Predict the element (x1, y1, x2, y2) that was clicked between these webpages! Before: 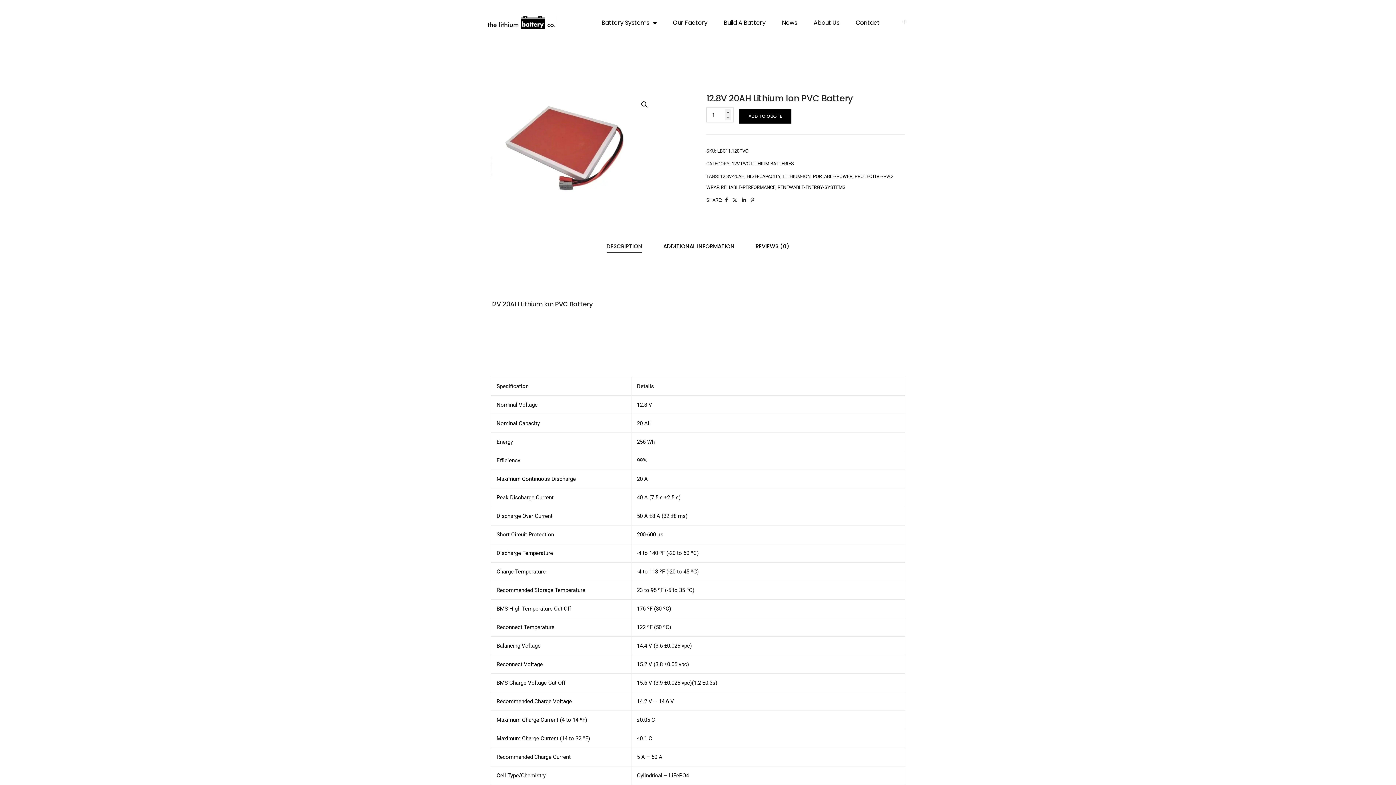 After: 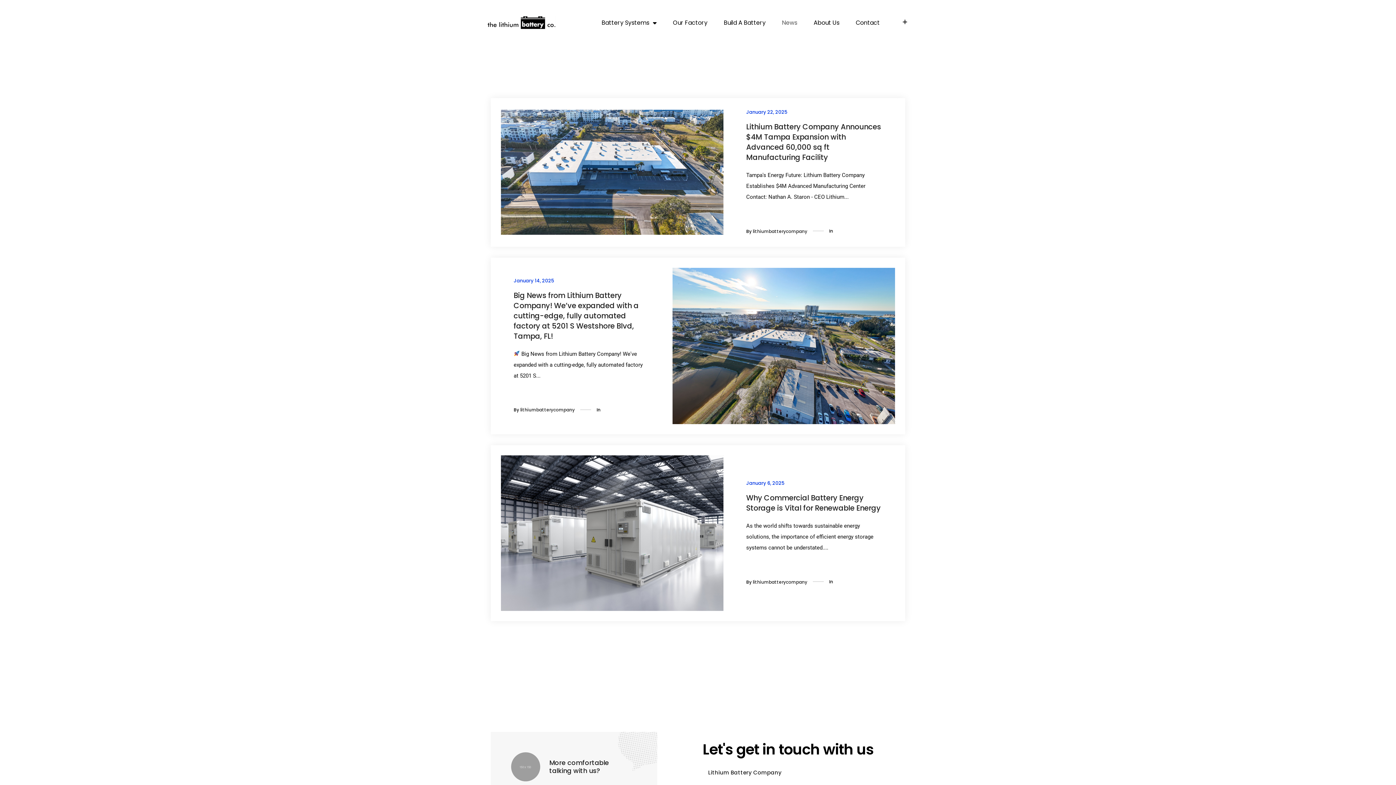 Action: bbox: (774, 14, 804, 31) label: News